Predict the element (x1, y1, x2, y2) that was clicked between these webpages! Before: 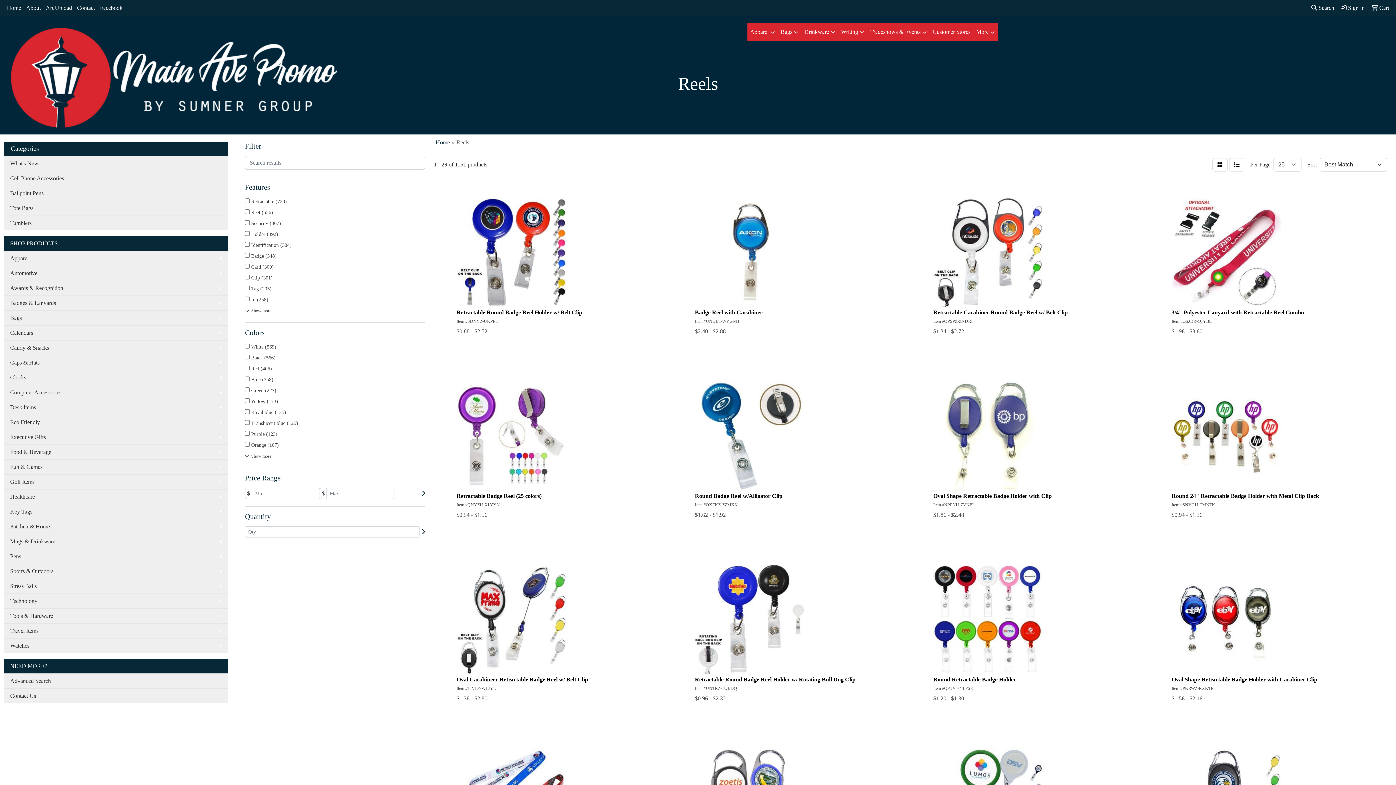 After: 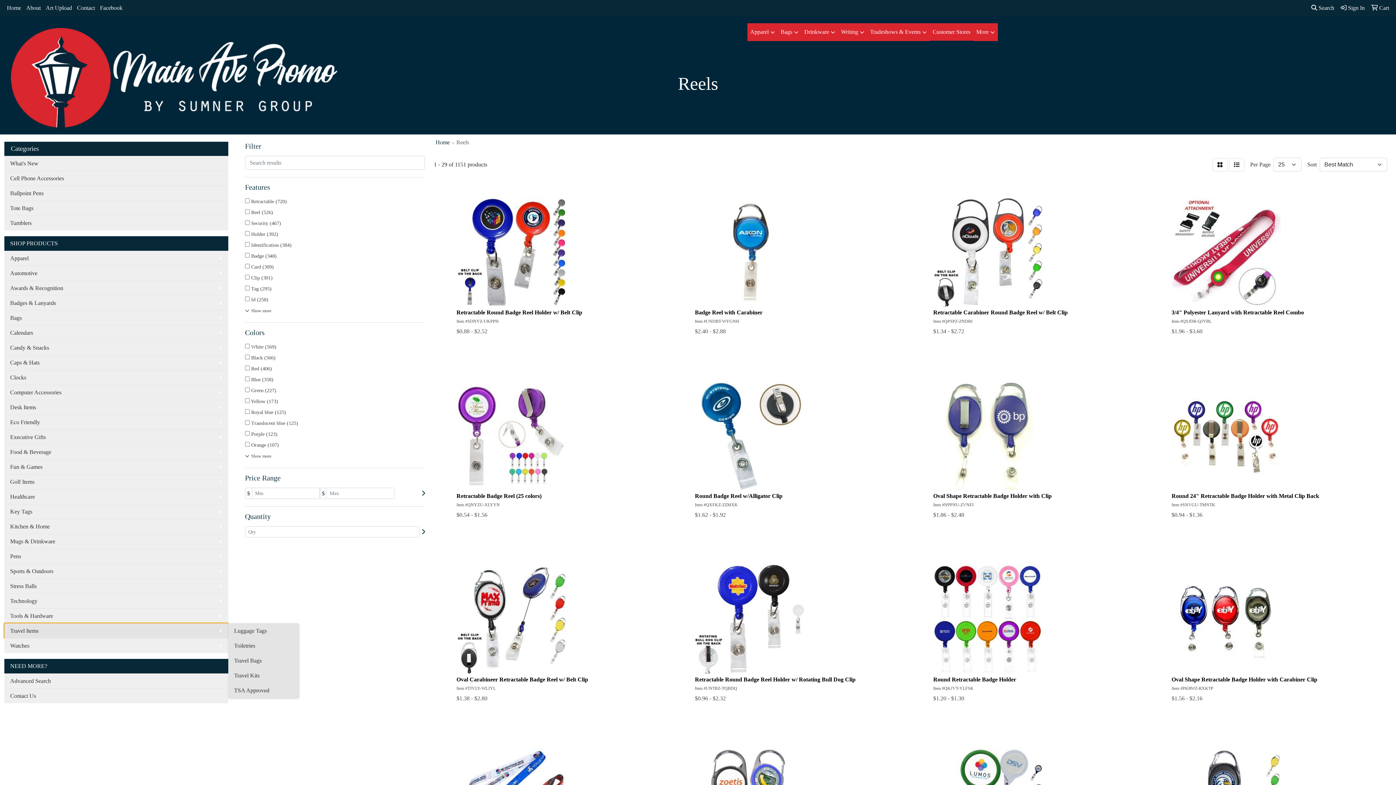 Action: label: Travel Items bbox: (4, 623, 228, 638)